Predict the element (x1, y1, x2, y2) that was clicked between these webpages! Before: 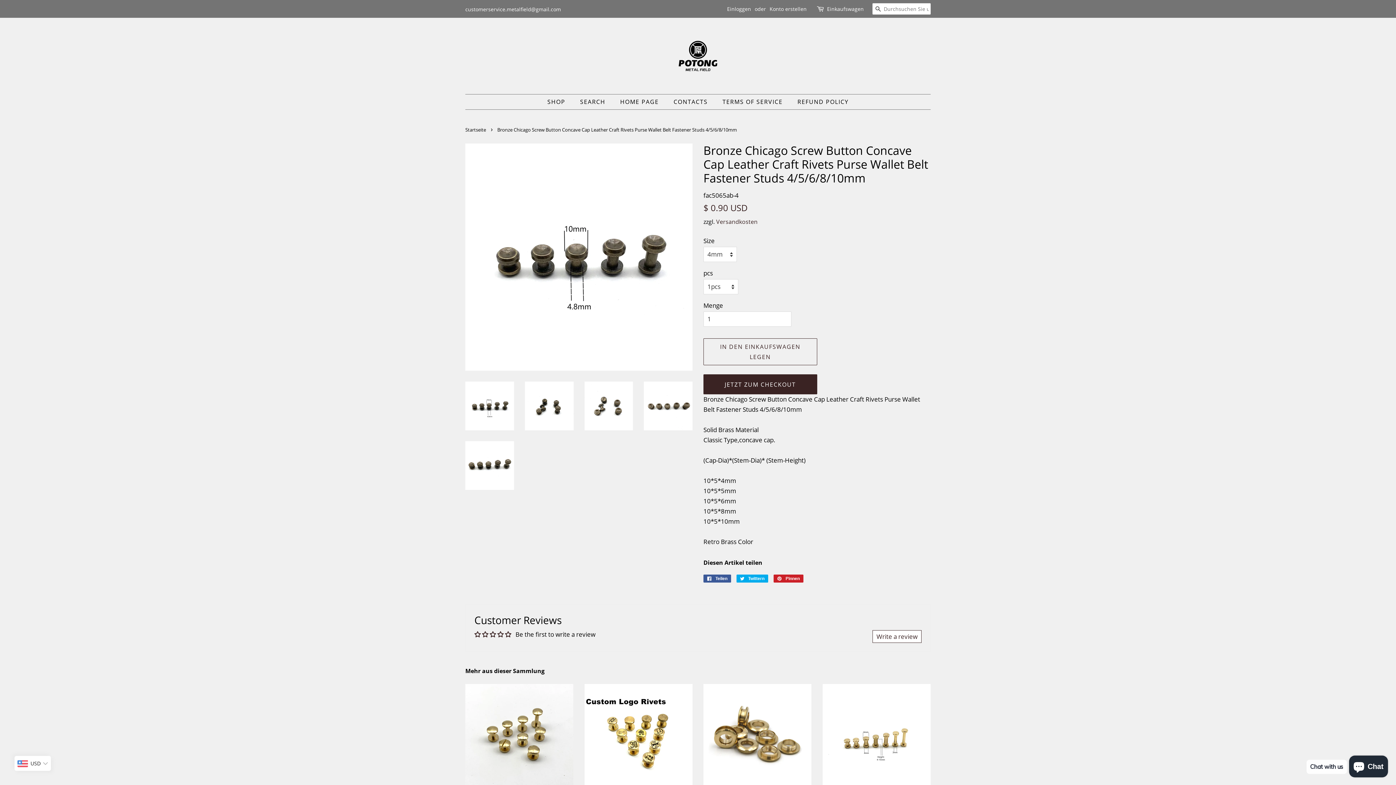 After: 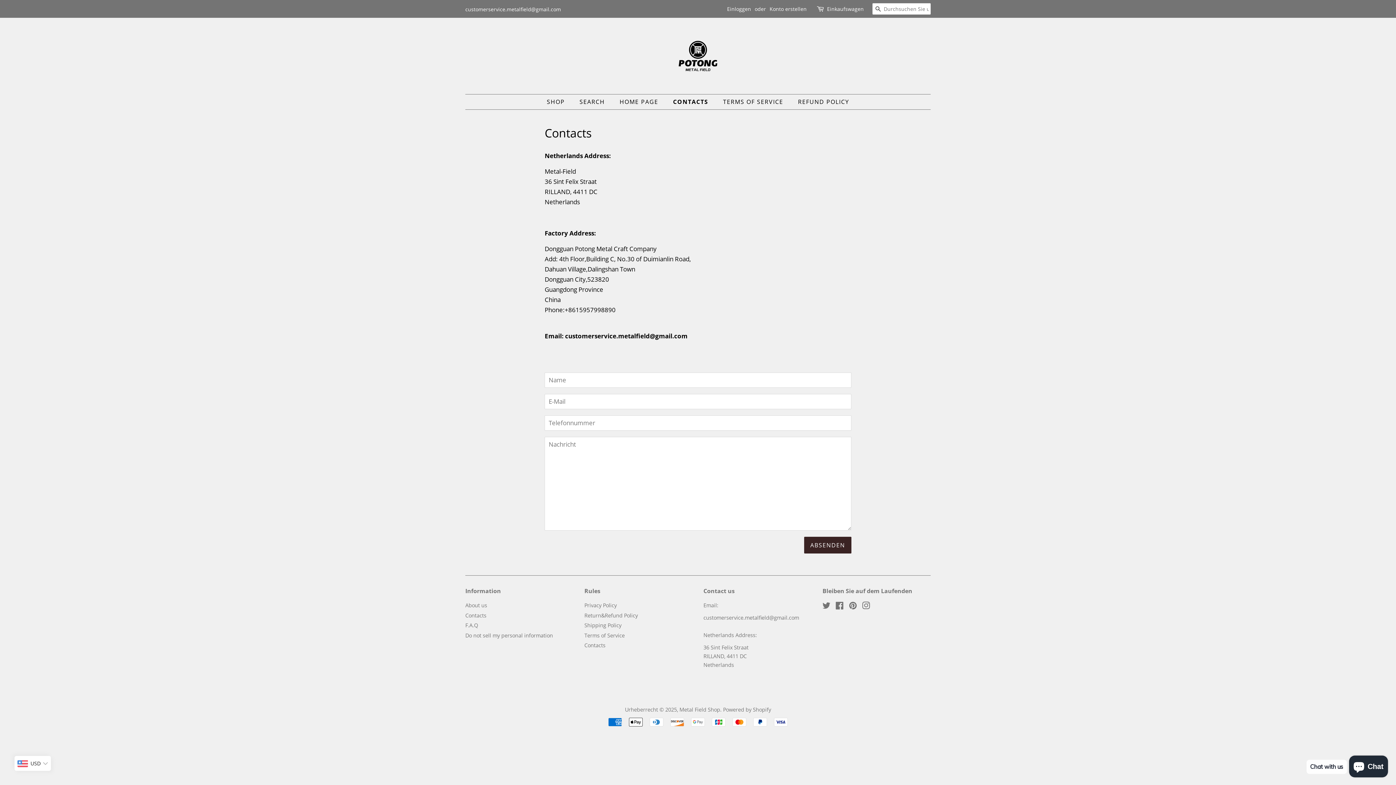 Action: bbox: (668, 94, 715, 109) label: CONTACTS